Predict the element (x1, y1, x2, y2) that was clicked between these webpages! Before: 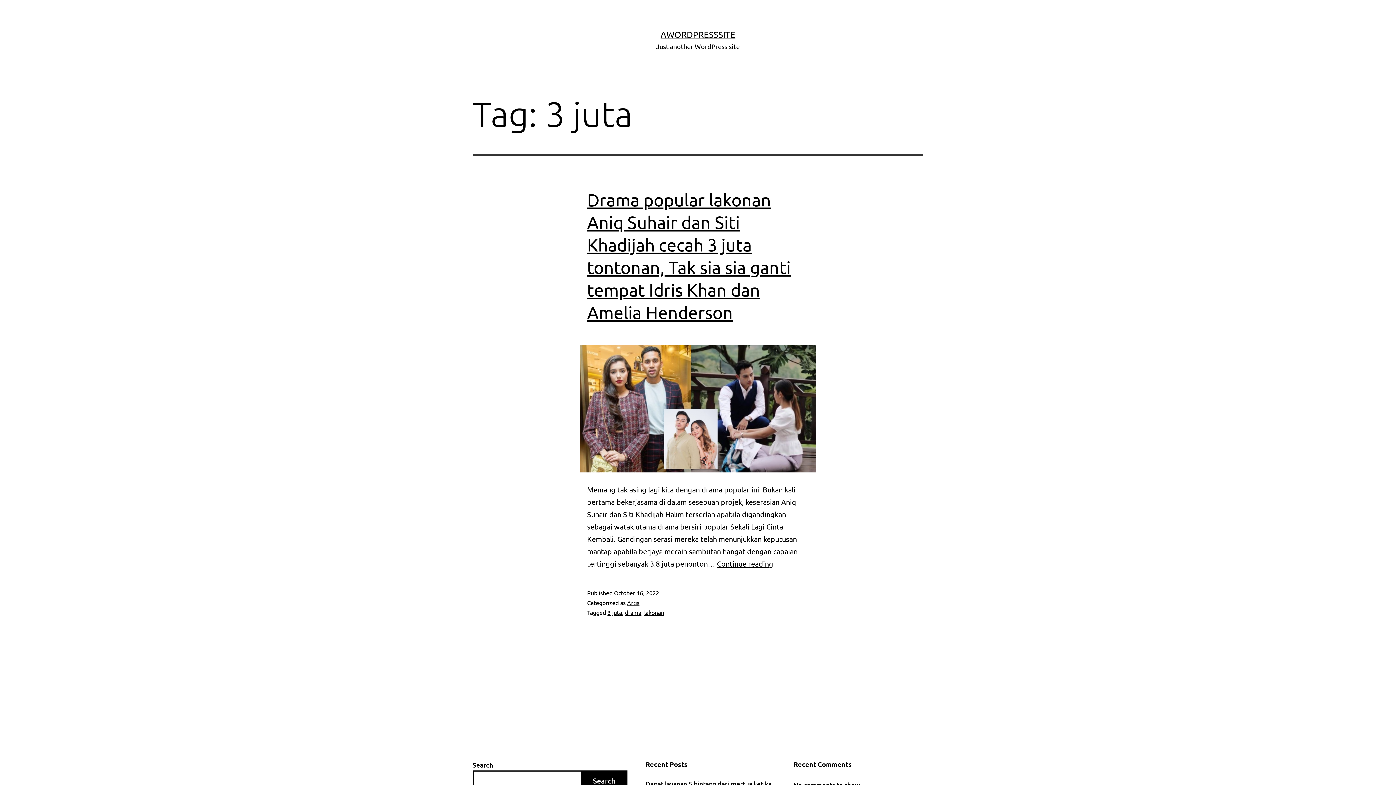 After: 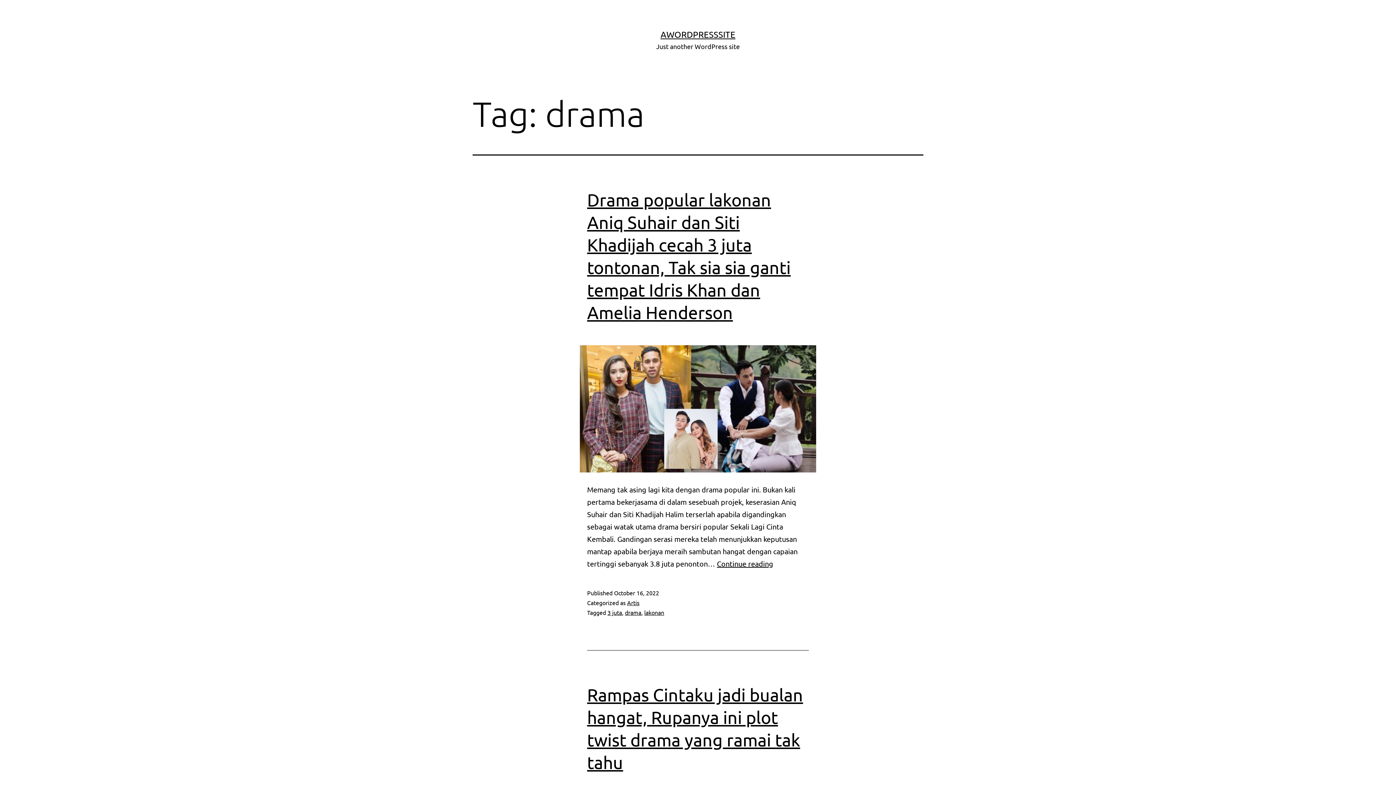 Action: label: drama bbox: (625, 609, 641, 616)